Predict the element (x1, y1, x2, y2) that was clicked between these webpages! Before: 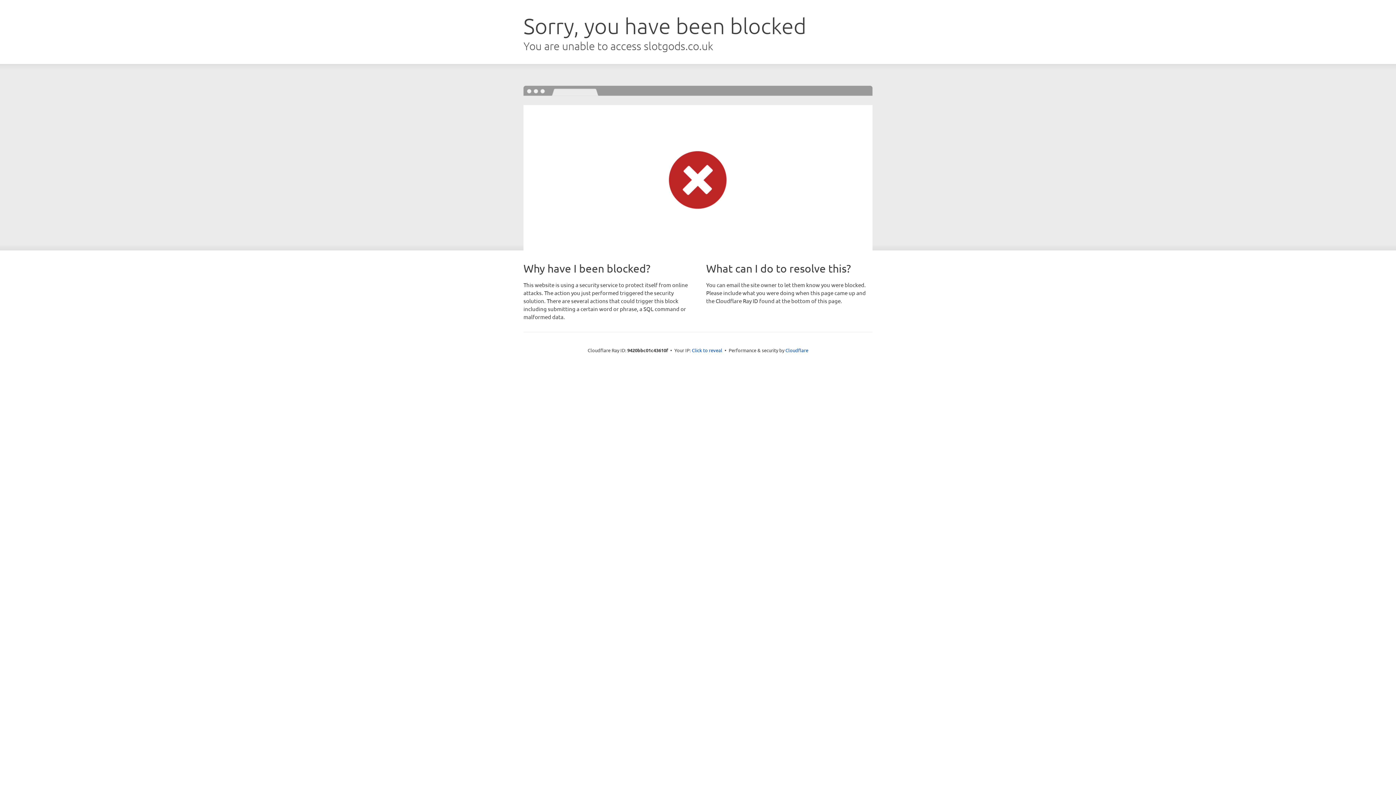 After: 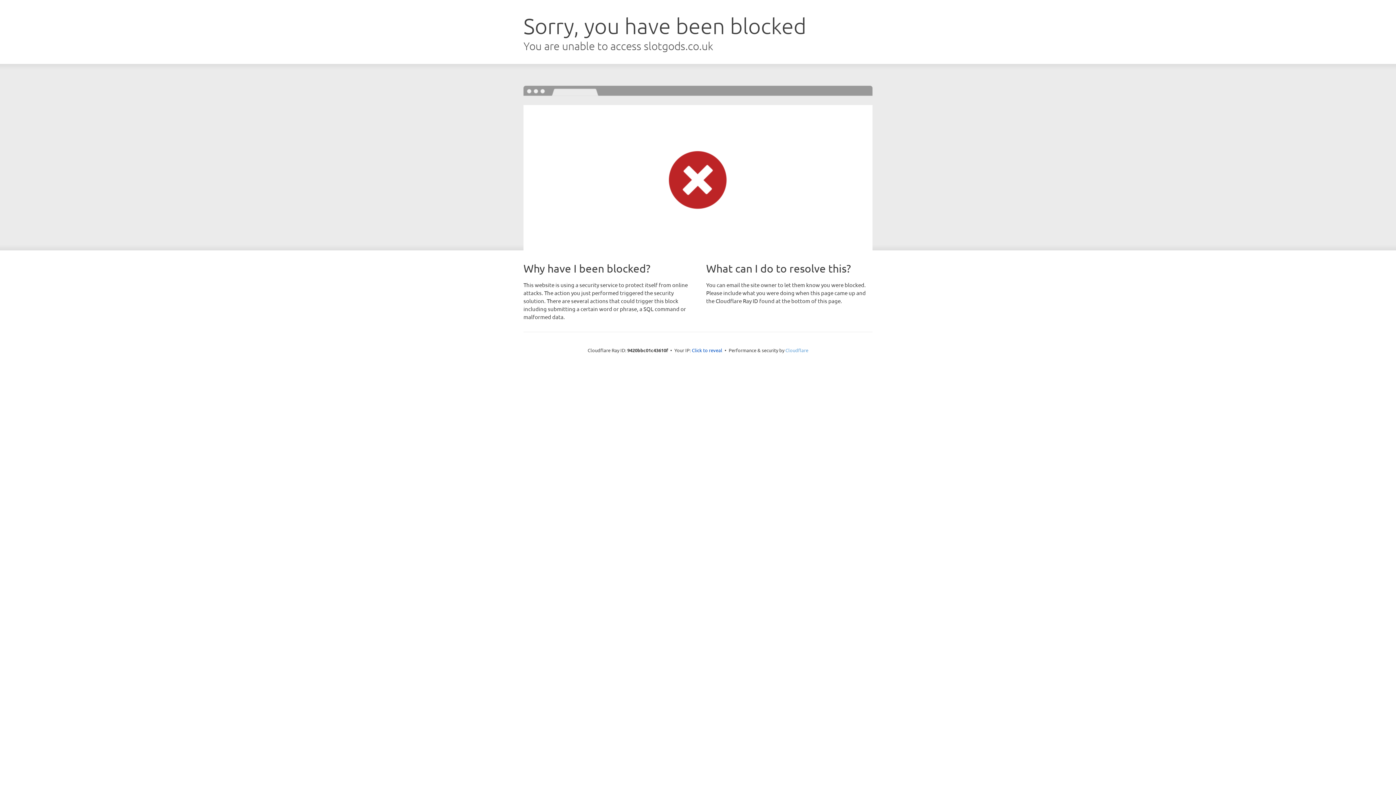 Action: label: Cloudflare bbox: (785, 347, 808, 353)